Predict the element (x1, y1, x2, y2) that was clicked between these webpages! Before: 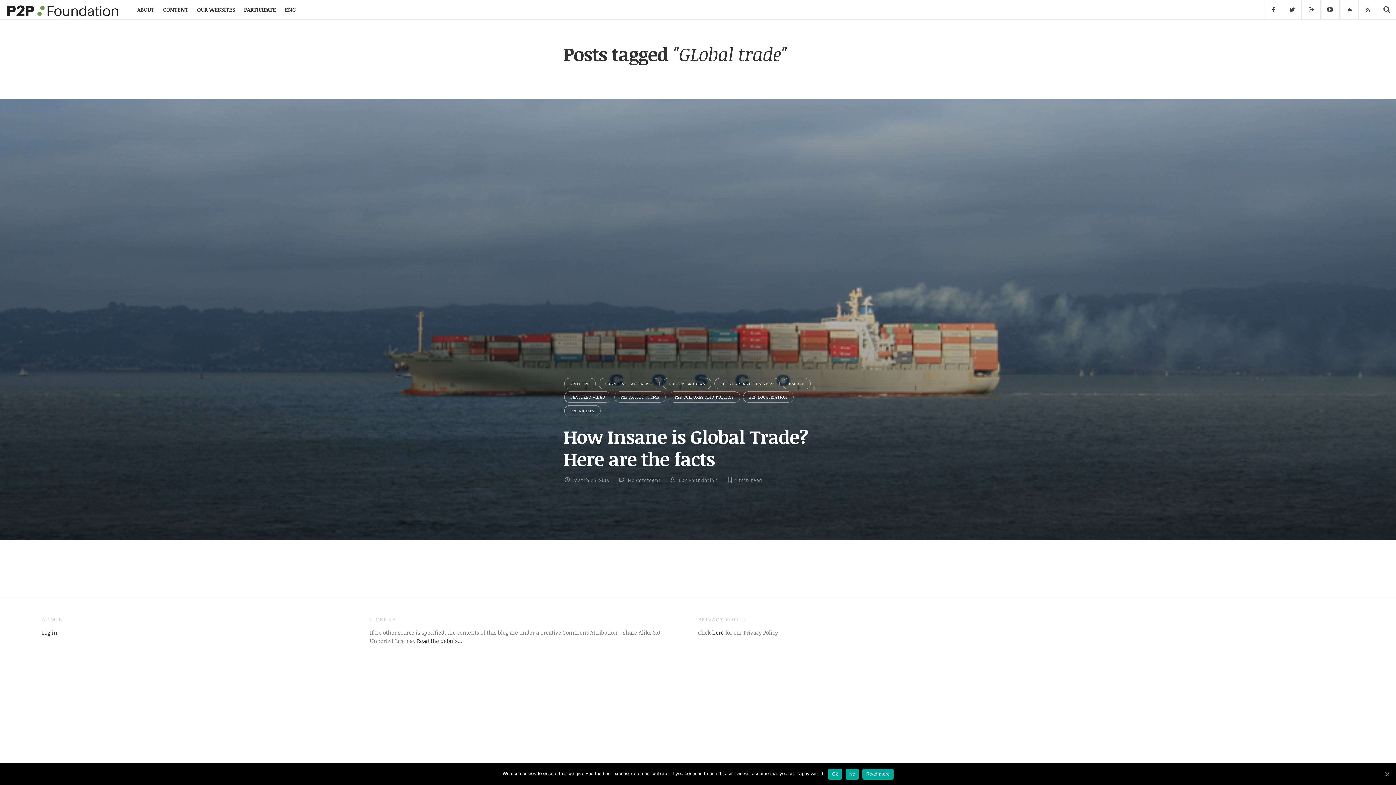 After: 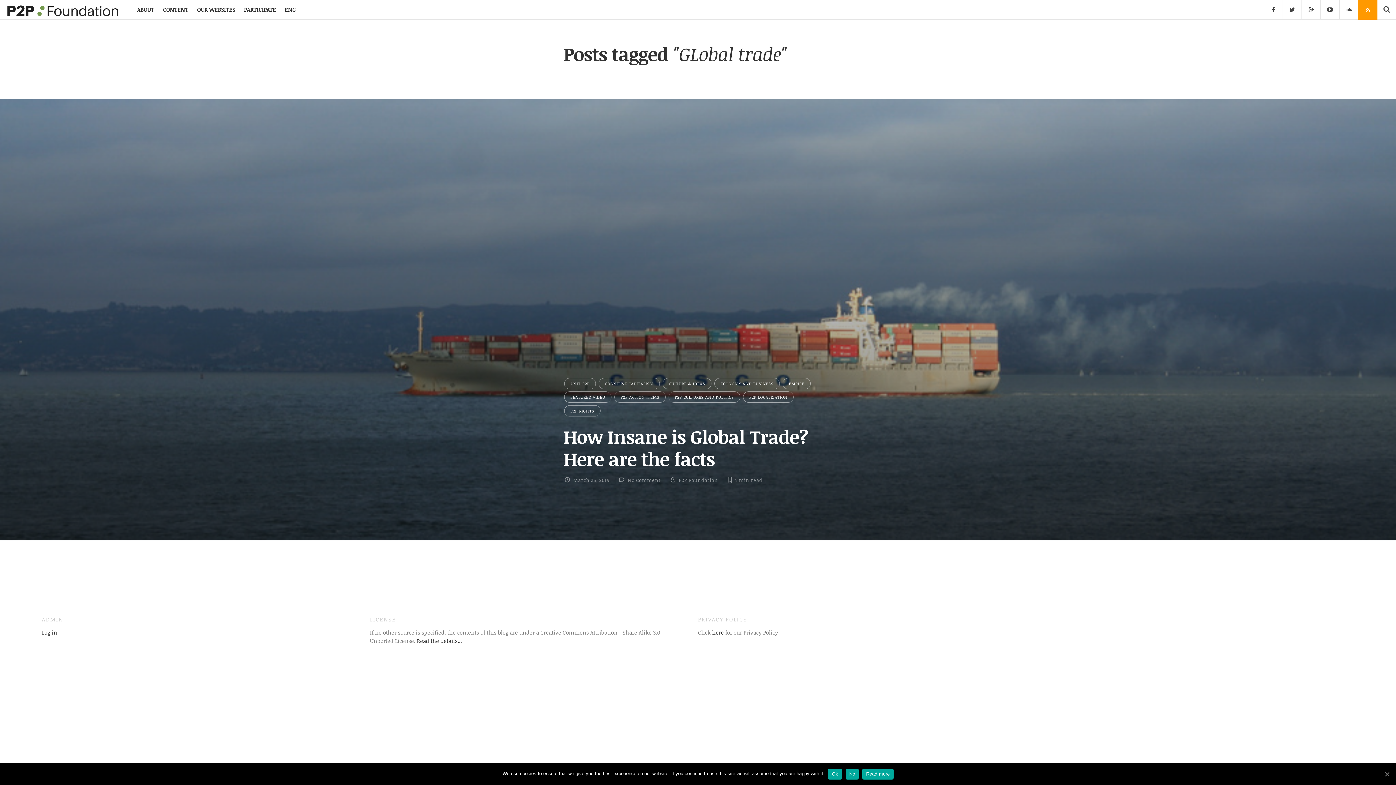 Action: bbox: (1358, 0, 1377, 19)